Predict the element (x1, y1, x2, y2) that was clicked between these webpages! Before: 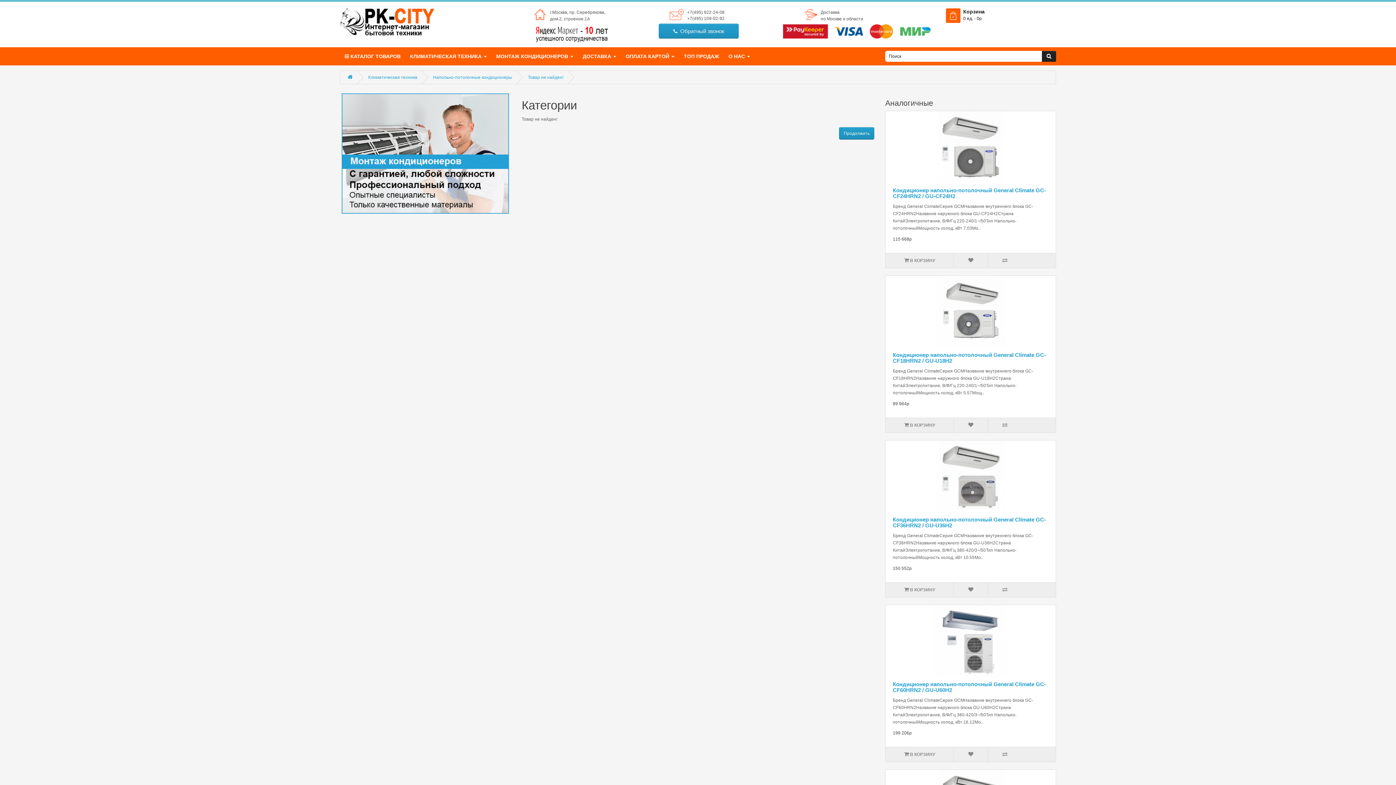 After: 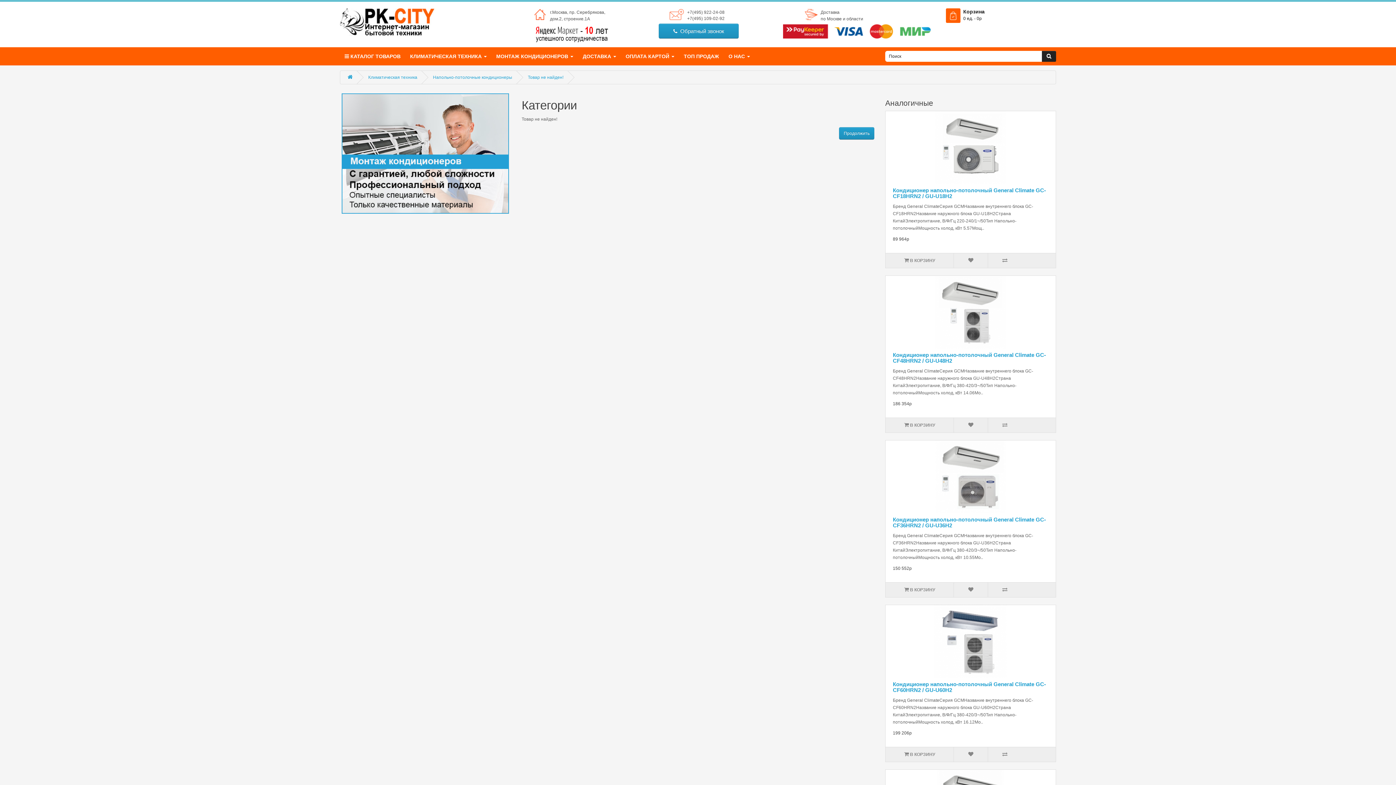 Action: bbox: (528, 74, 563, 80) label: Товар не найден!